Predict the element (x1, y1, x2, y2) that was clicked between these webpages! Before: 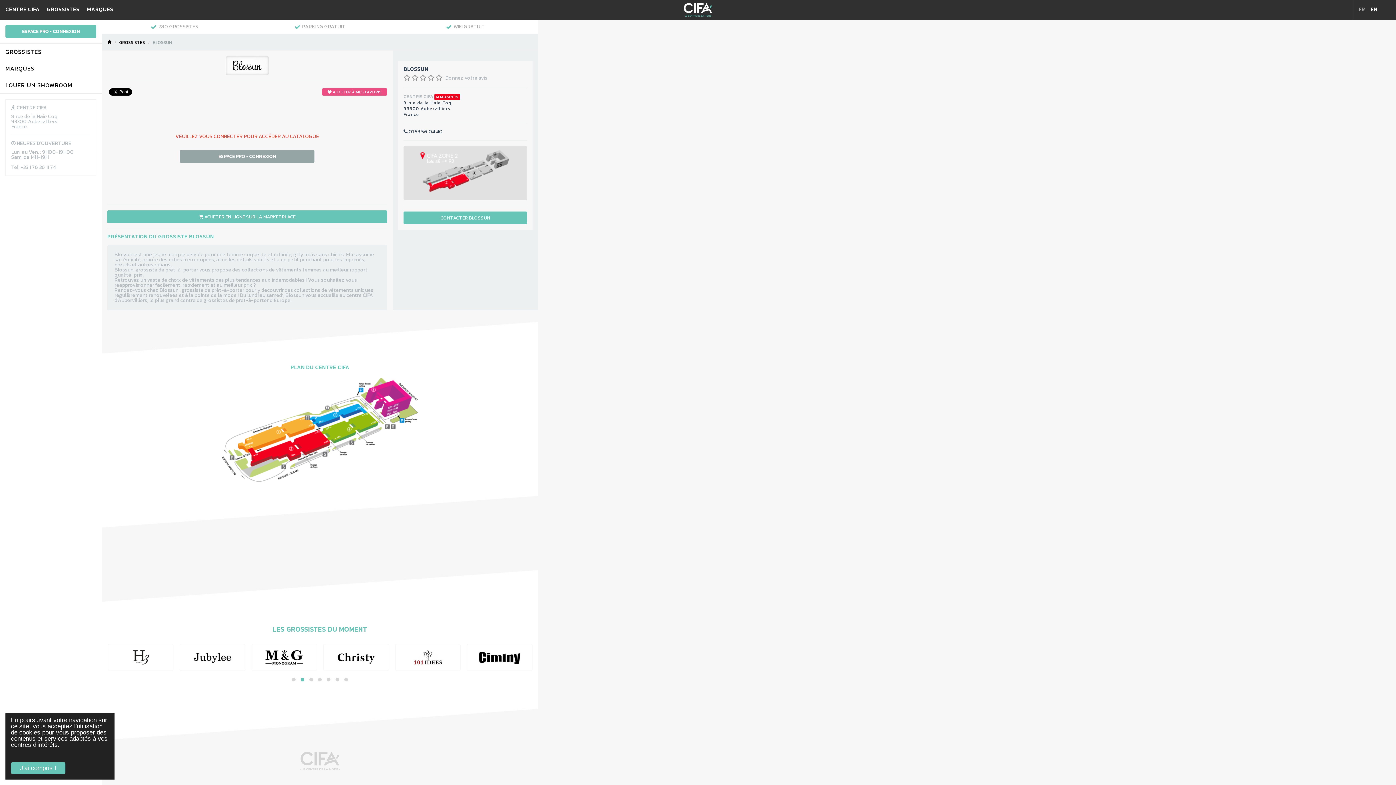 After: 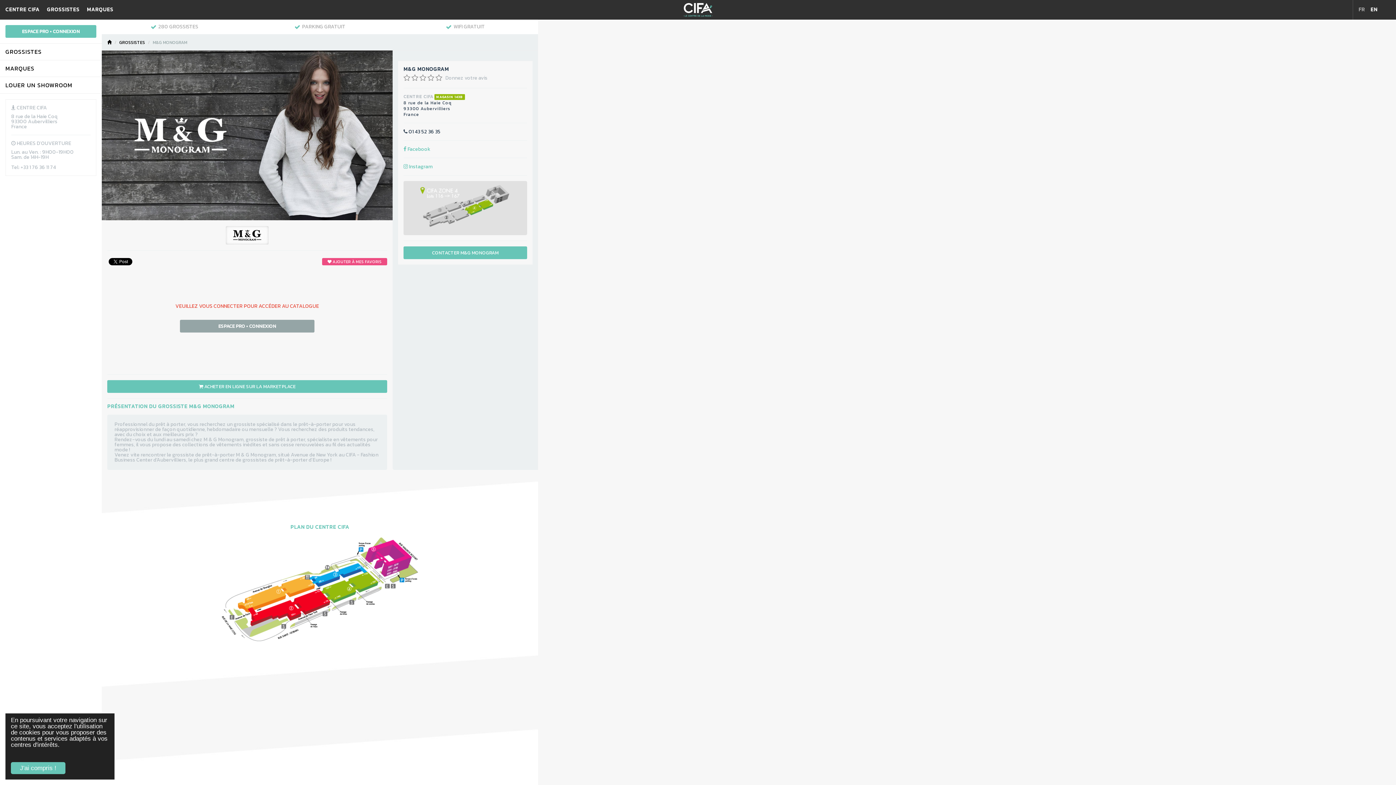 Action: bbox: (323, 644, 388, 670)